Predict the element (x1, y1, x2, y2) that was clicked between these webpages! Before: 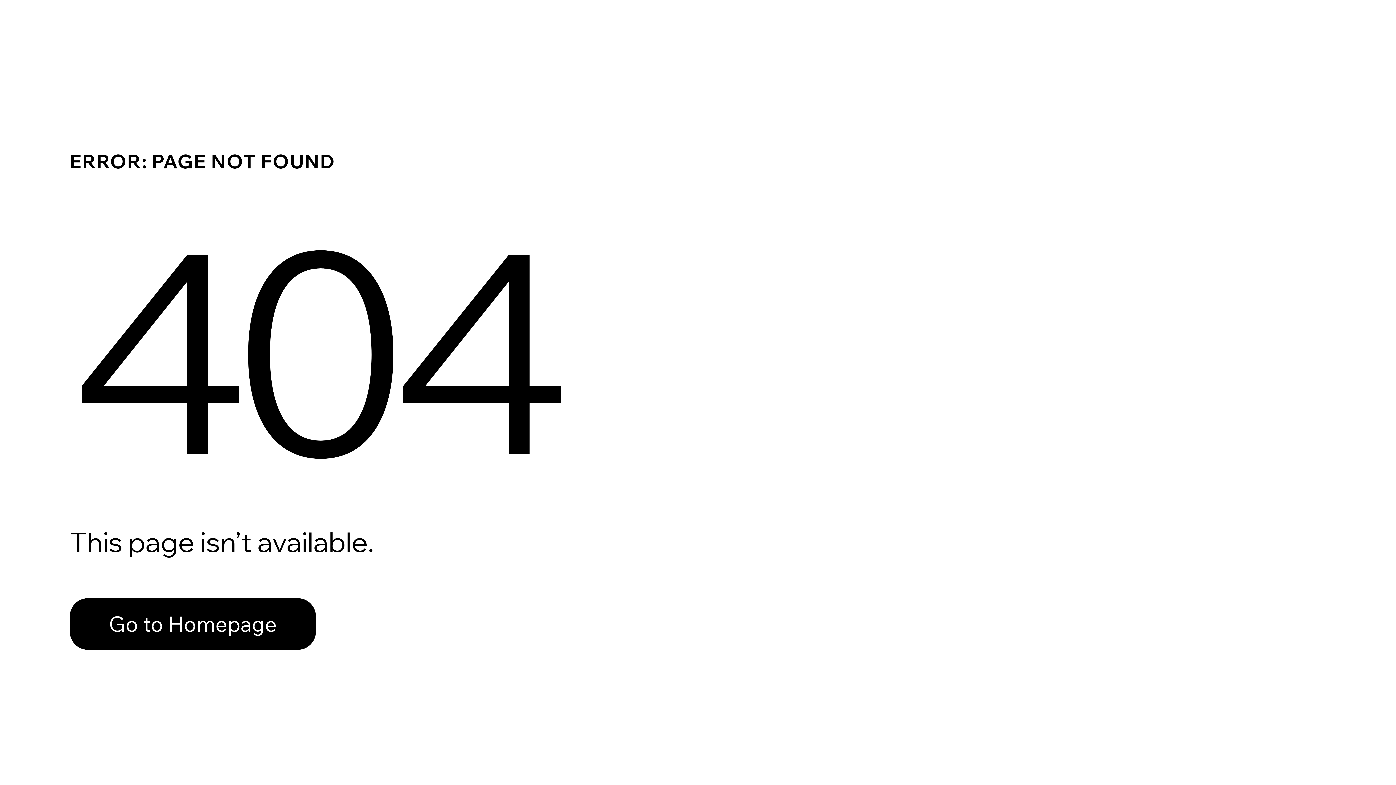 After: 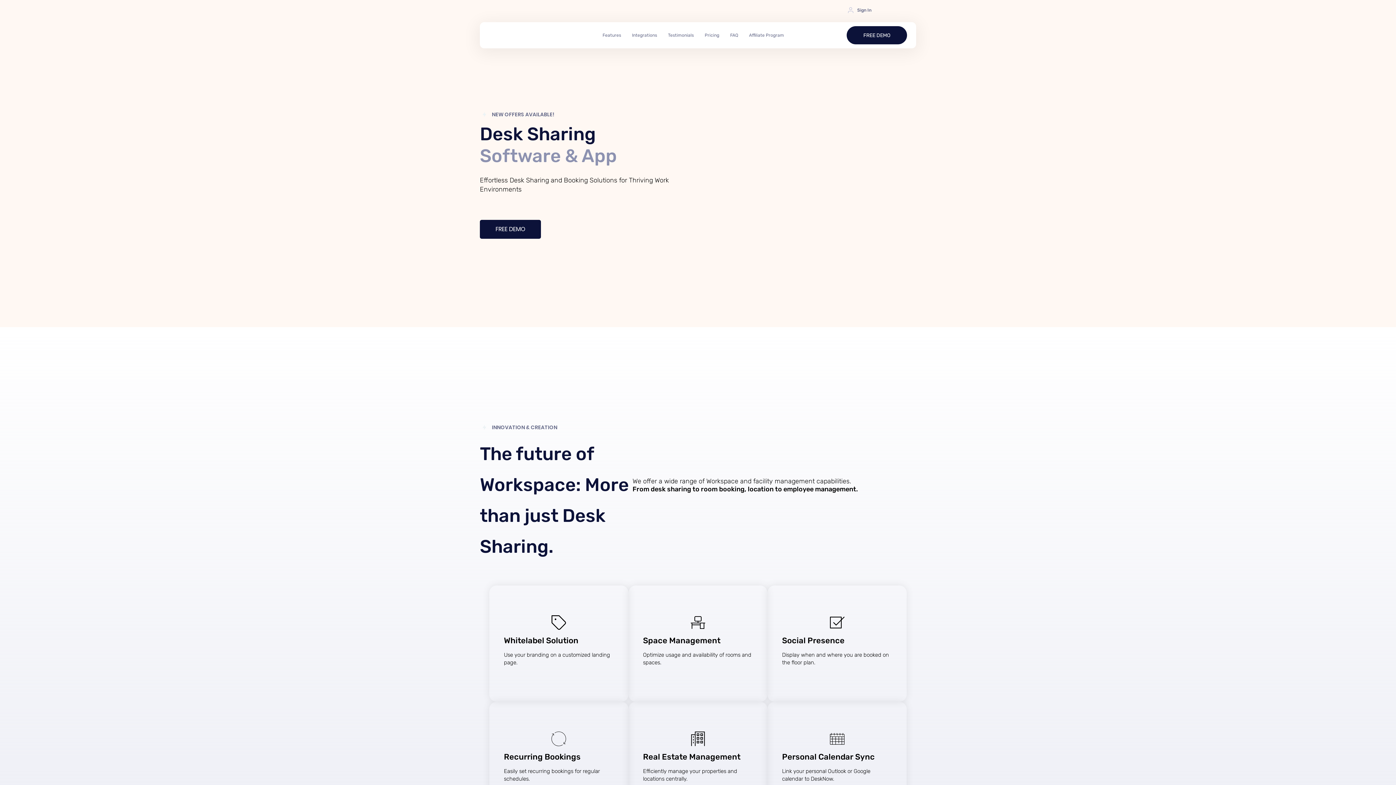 Action: bbox: (69, 582, 768, 659) label: Go to Homepage